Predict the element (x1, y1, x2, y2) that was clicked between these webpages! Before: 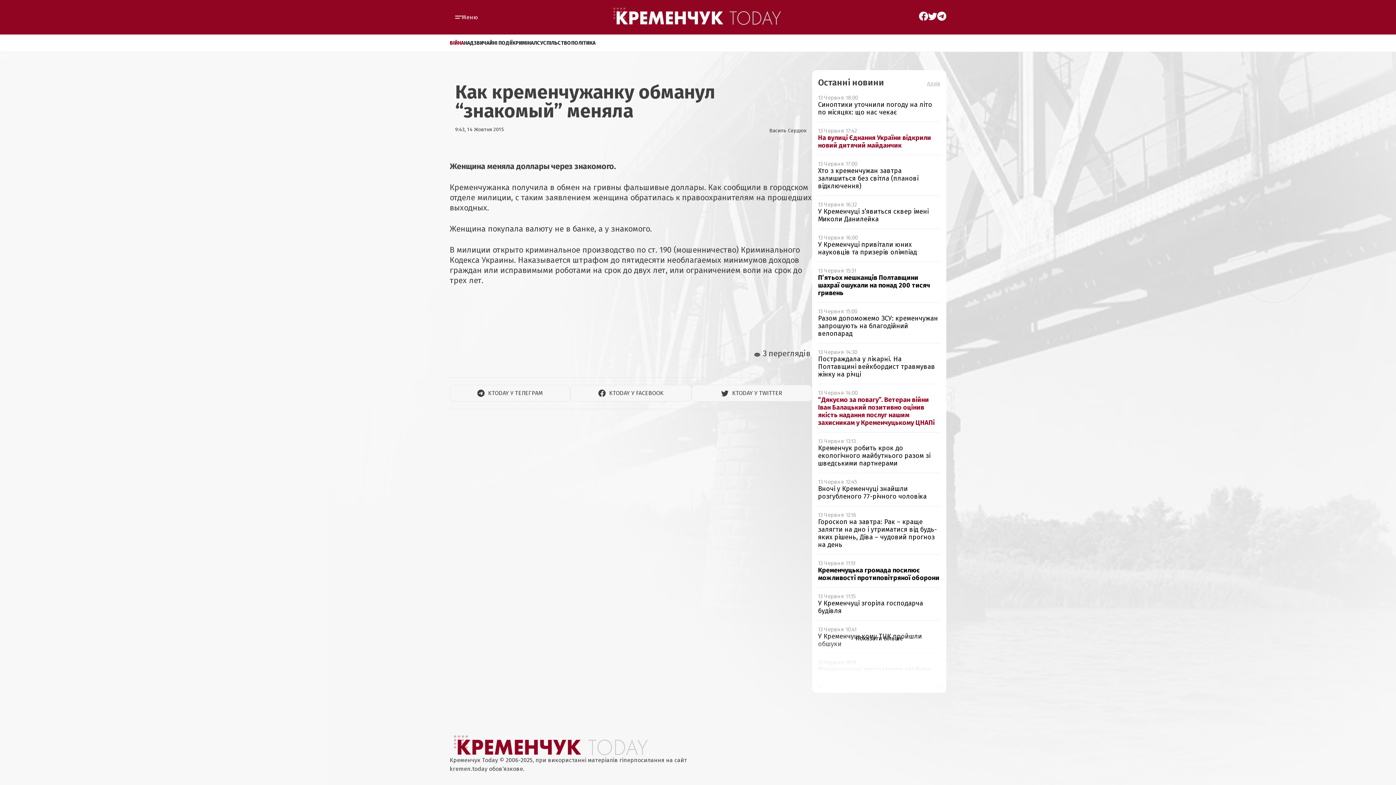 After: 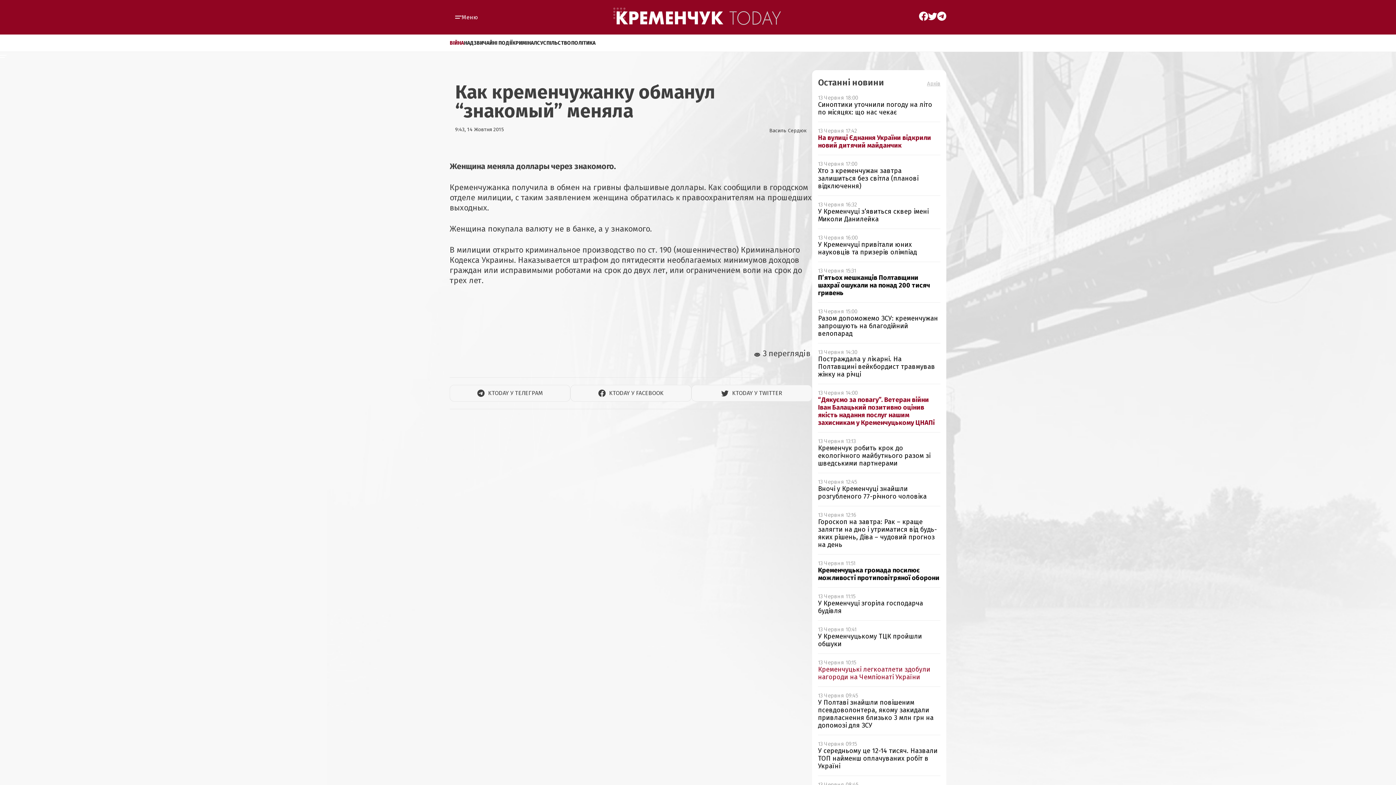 Action: label: Показати більше bbox: (818, 632, 940, 687)